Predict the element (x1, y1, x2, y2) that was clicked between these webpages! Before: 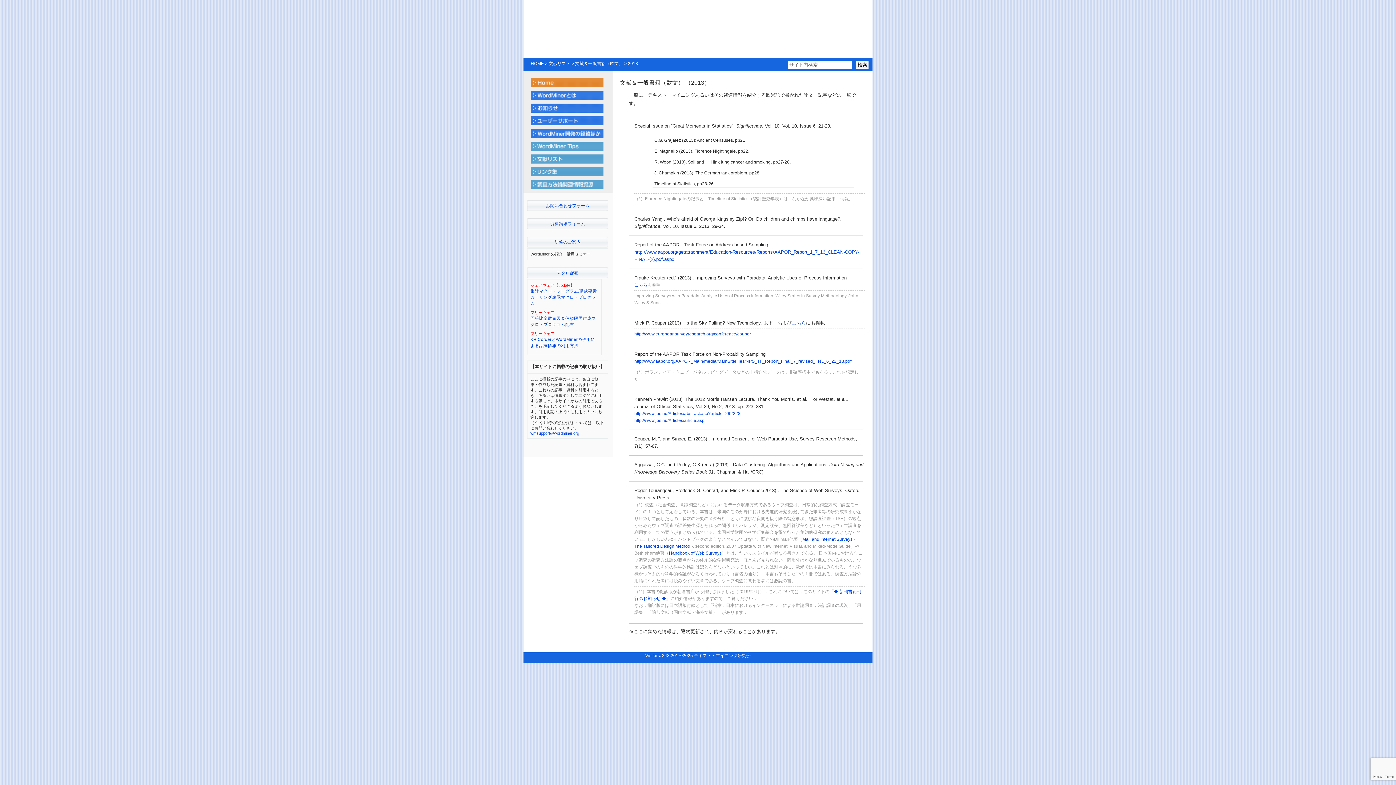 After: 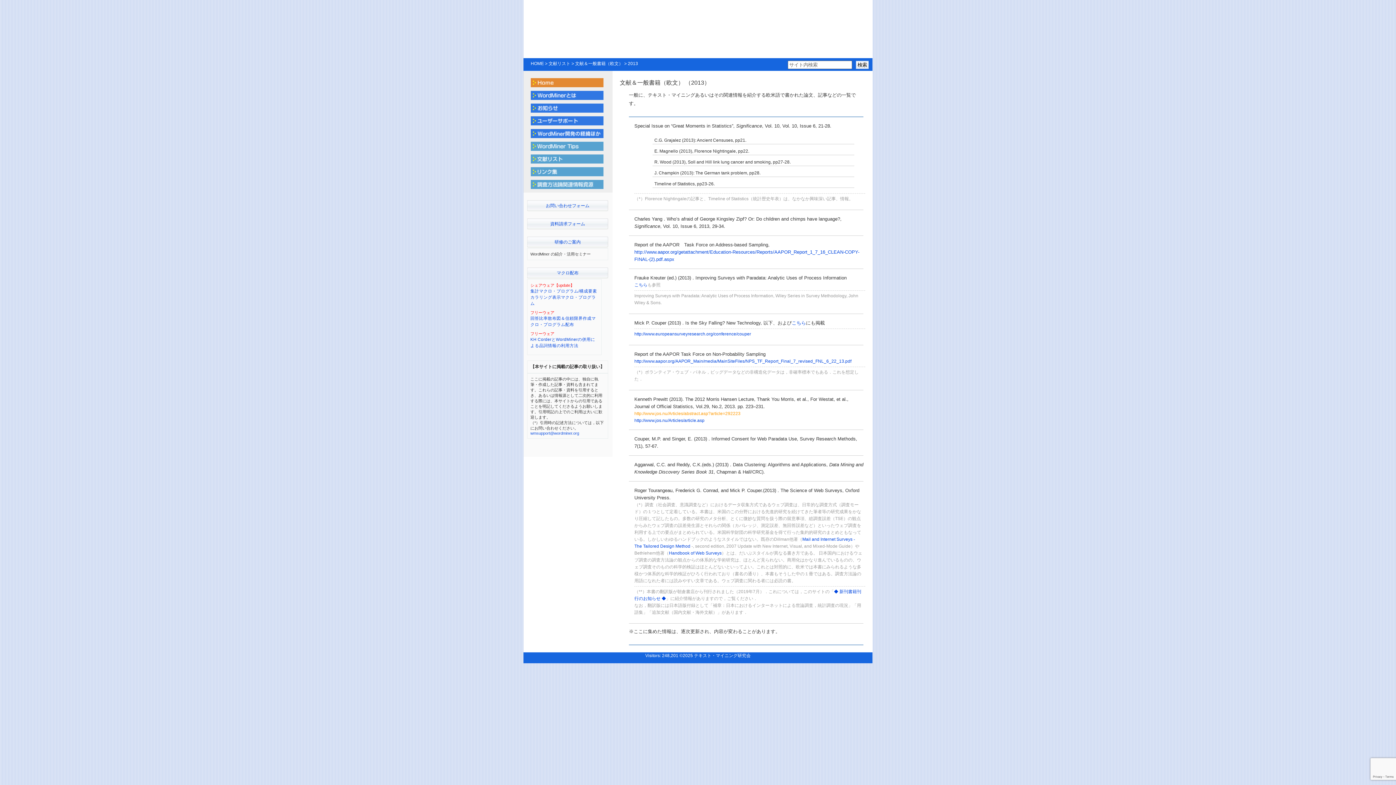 Action: label: http://www.jos.nu/Articles/abstract.asp?article=292223 bbox: (634, 411, 740, 416)